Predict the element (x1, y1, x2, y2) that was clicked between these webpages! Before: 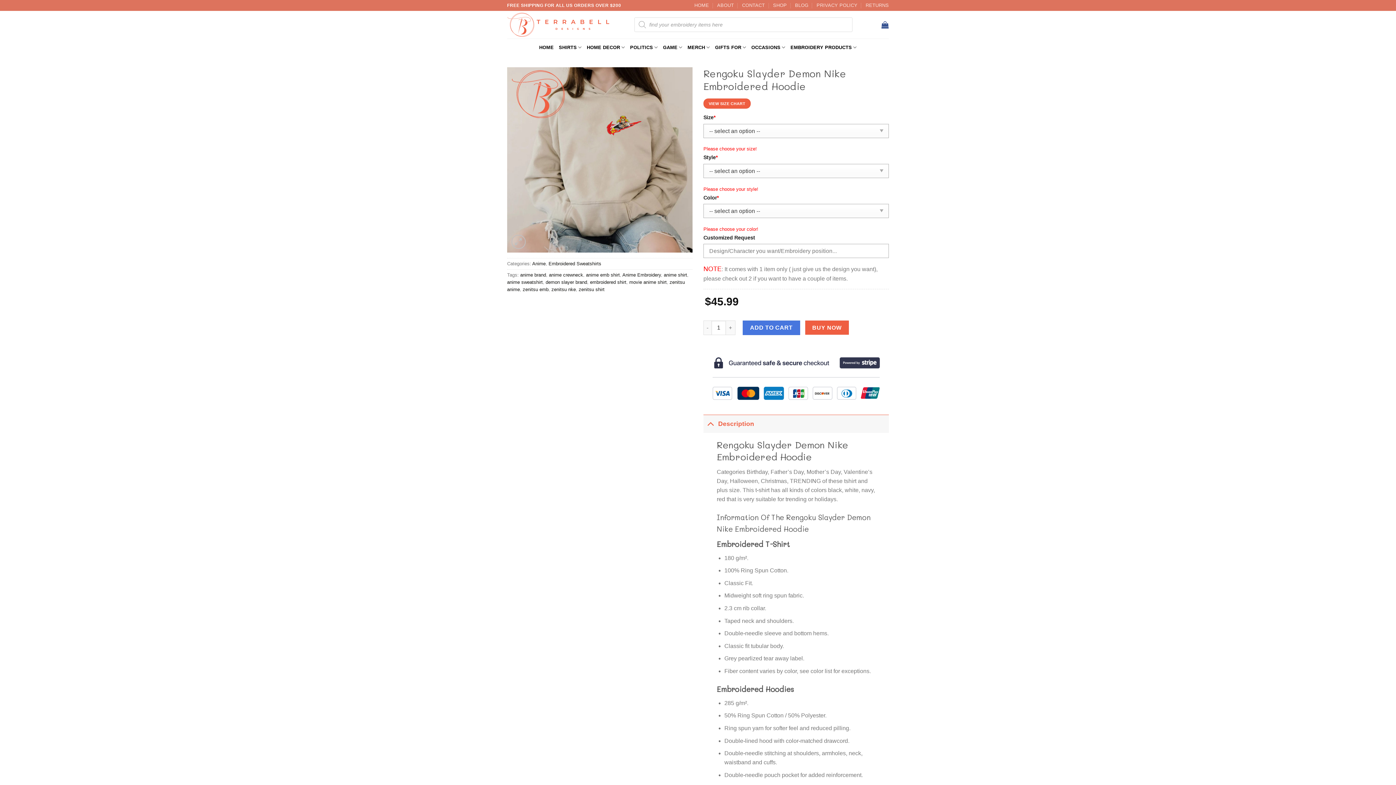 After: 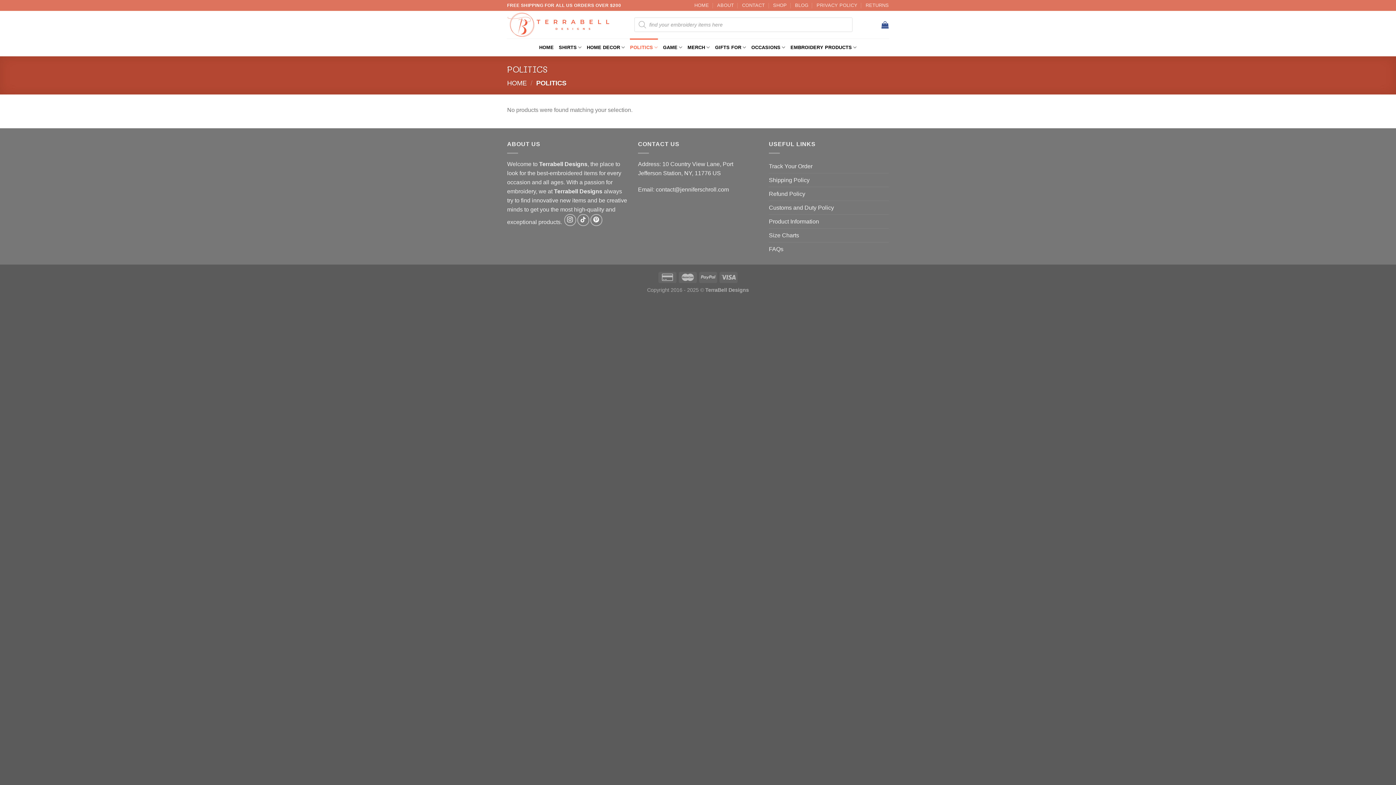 Action: bbox: (630, 38, 658, 56) label: POLITICS